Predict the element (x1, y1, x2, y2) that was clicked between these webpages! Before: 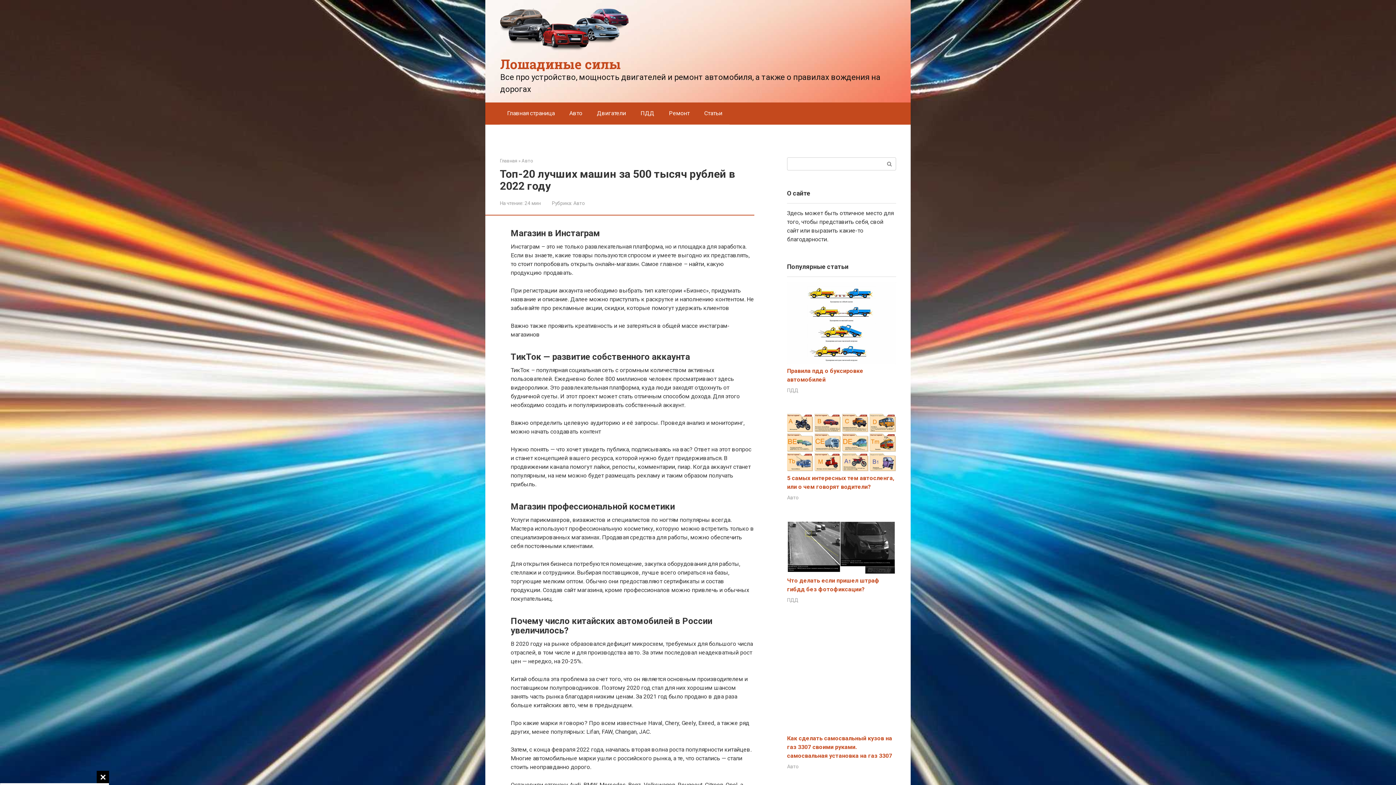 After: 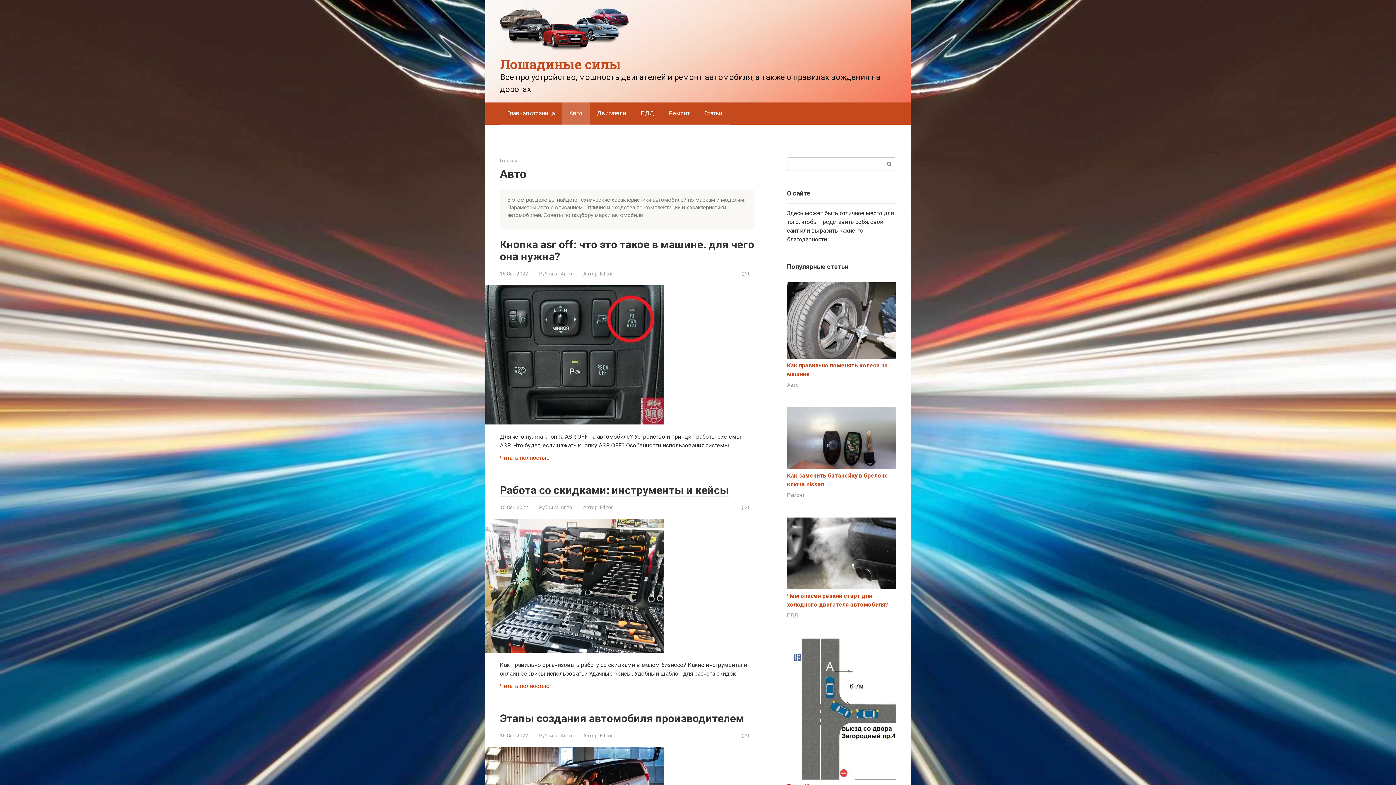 Action: label: Авто bbox: (787, 763, 798, 769)